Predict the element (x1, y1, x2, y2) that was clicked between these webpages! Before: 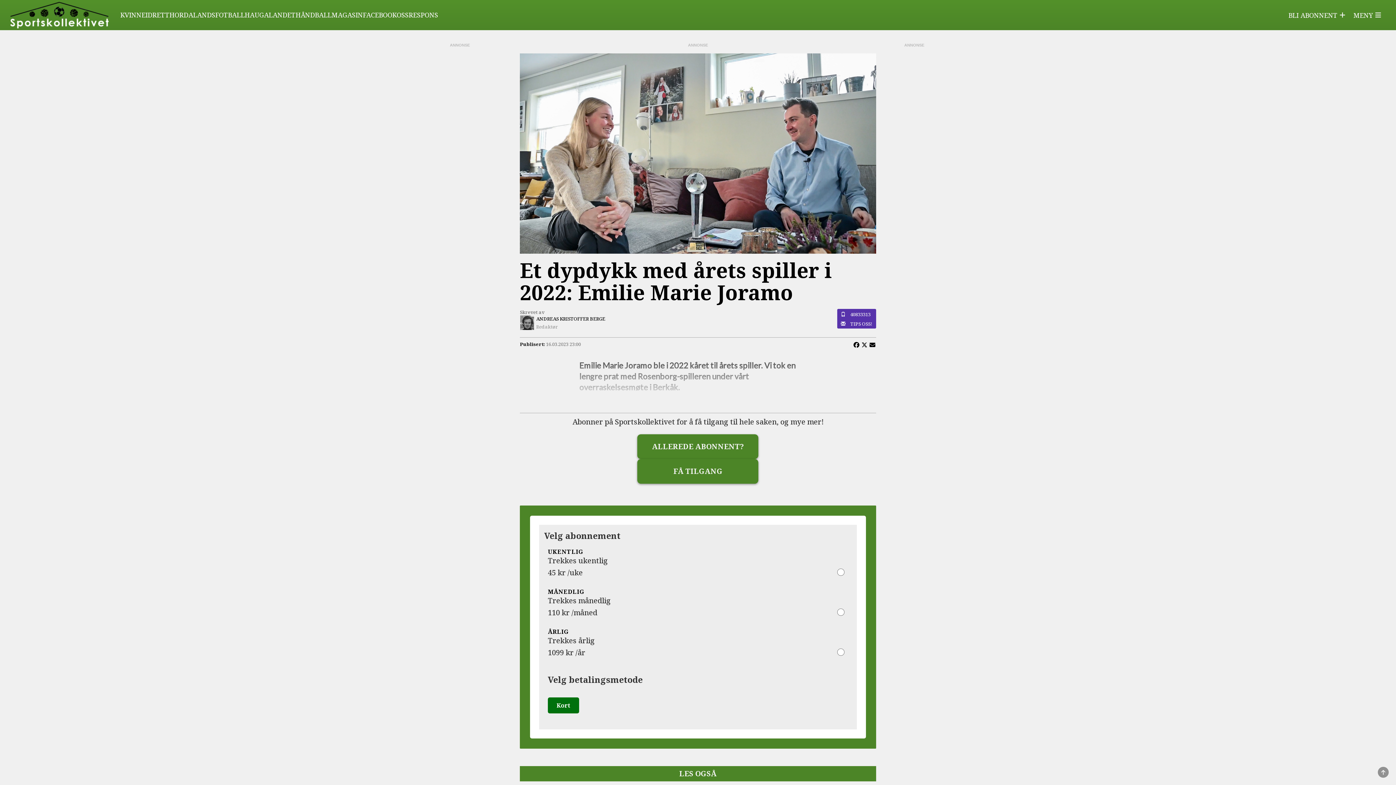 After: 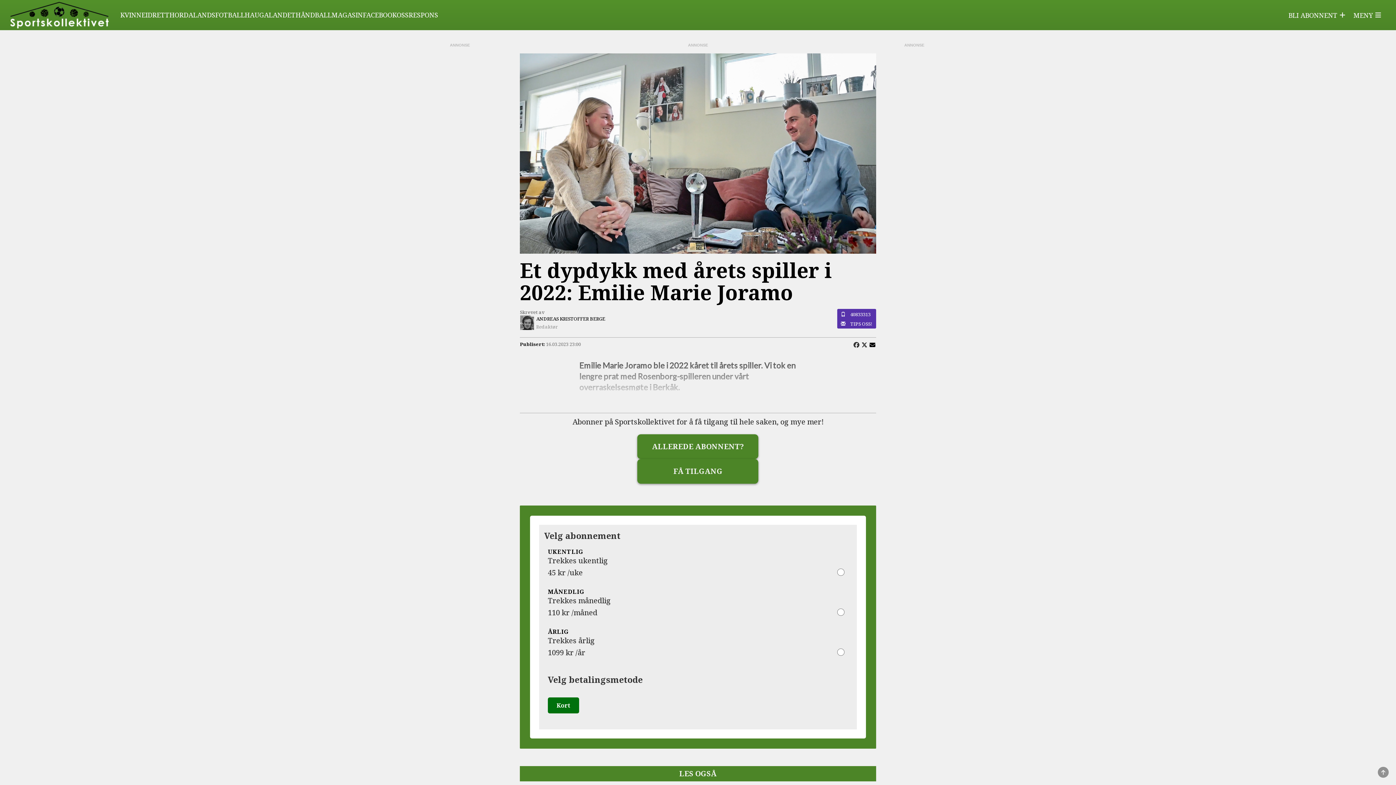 Action: bbox: (853, 341, 860, 348)